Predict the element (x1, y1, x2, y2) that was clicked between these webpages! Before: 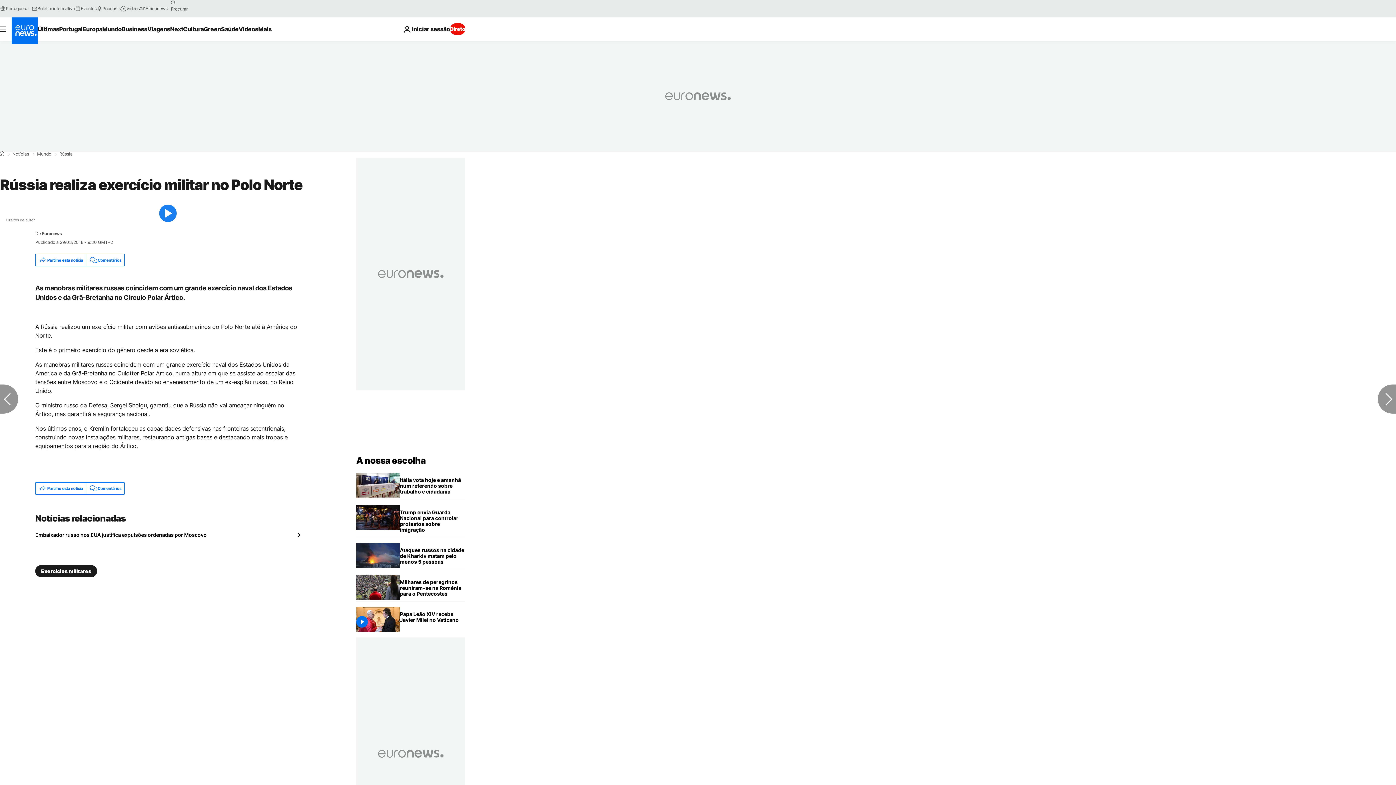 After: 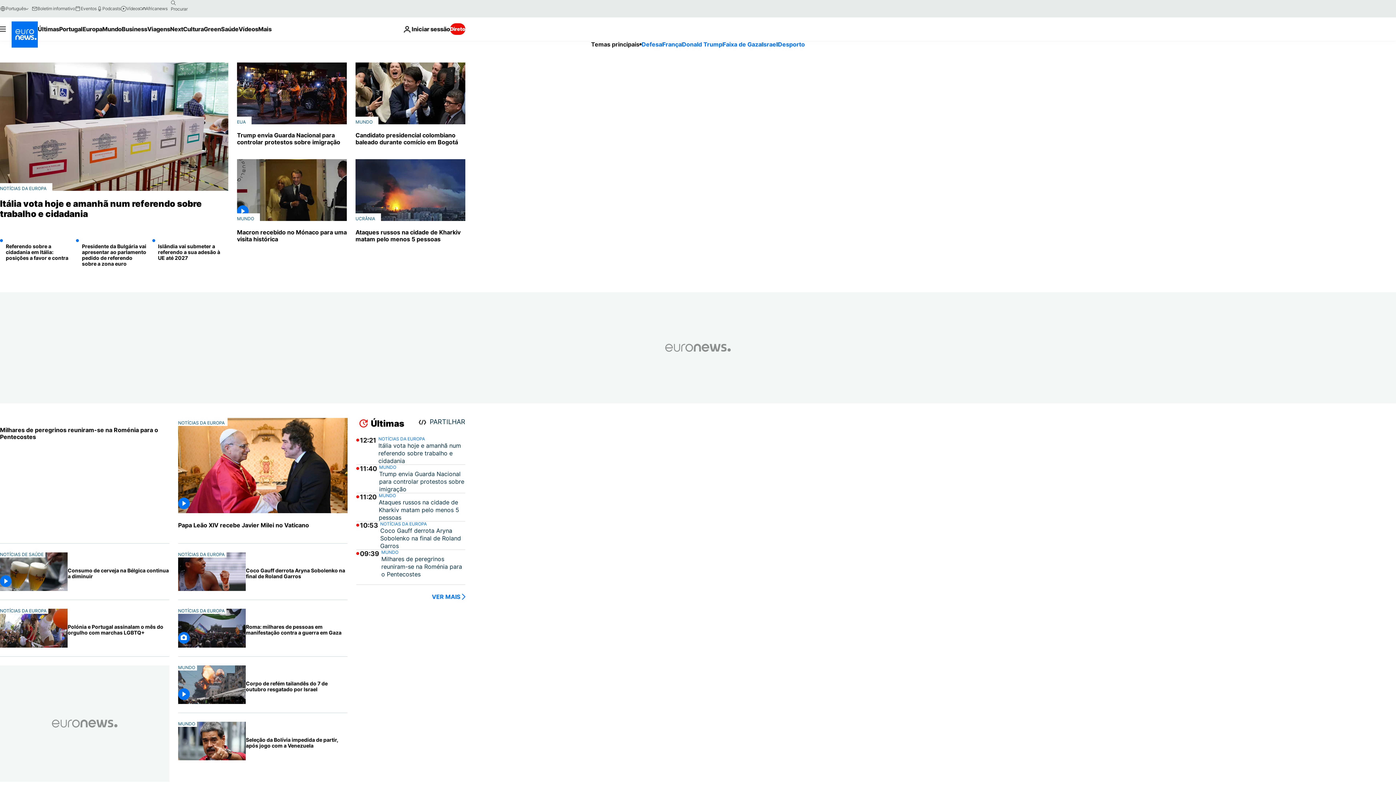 Action: label: Home bbox: (0, 151, 4, 156)